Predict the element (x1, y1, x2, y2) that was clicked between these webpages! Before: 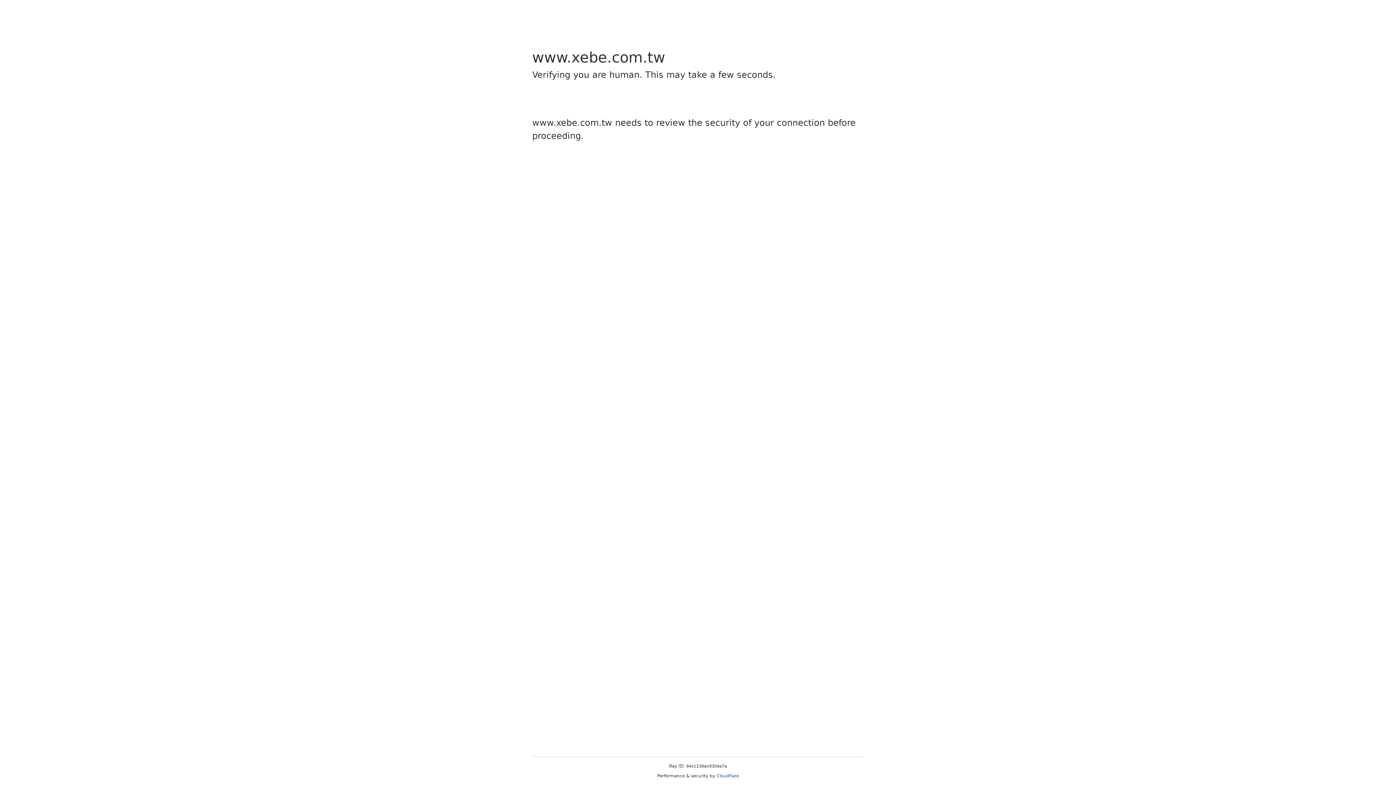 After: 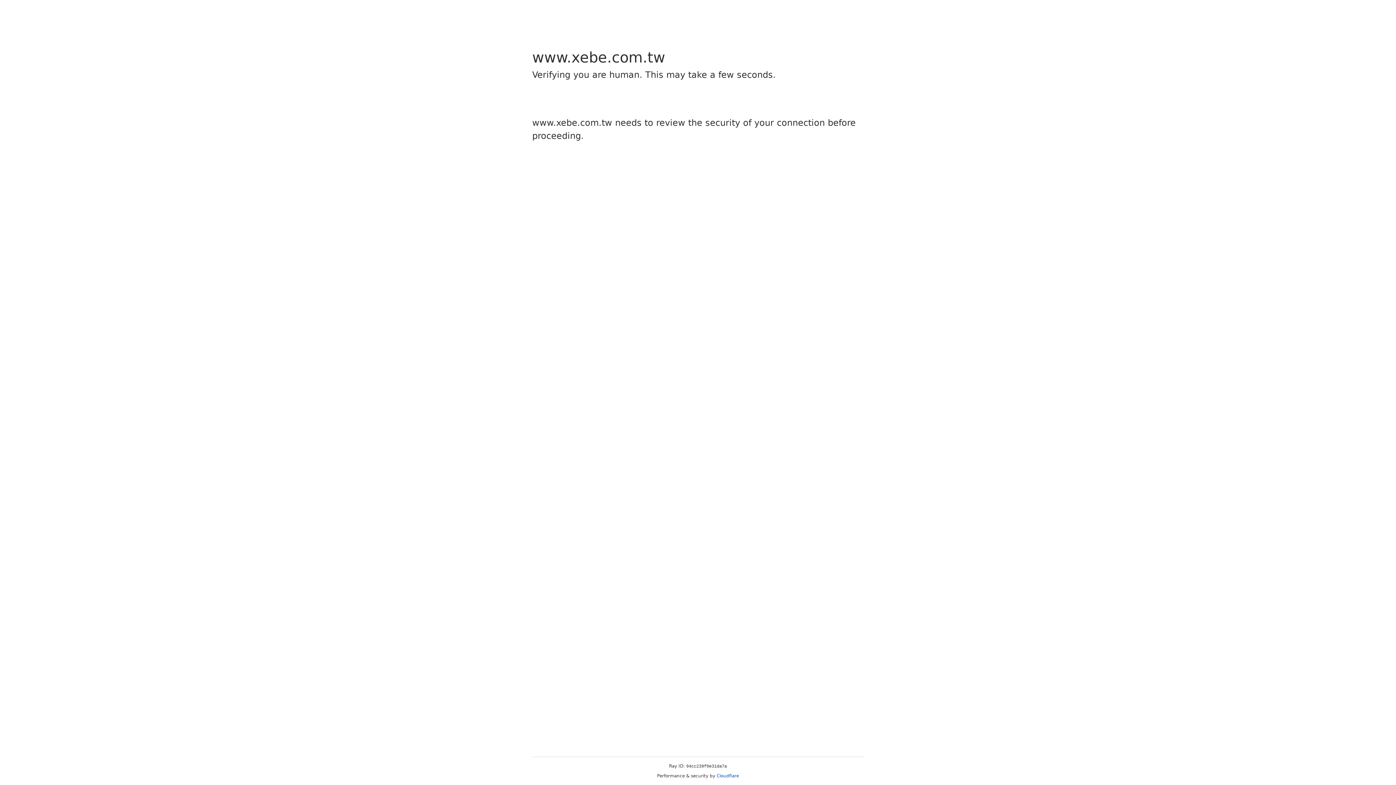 Action: bbox: (716, 773, 739, 778) label: Cloudflare